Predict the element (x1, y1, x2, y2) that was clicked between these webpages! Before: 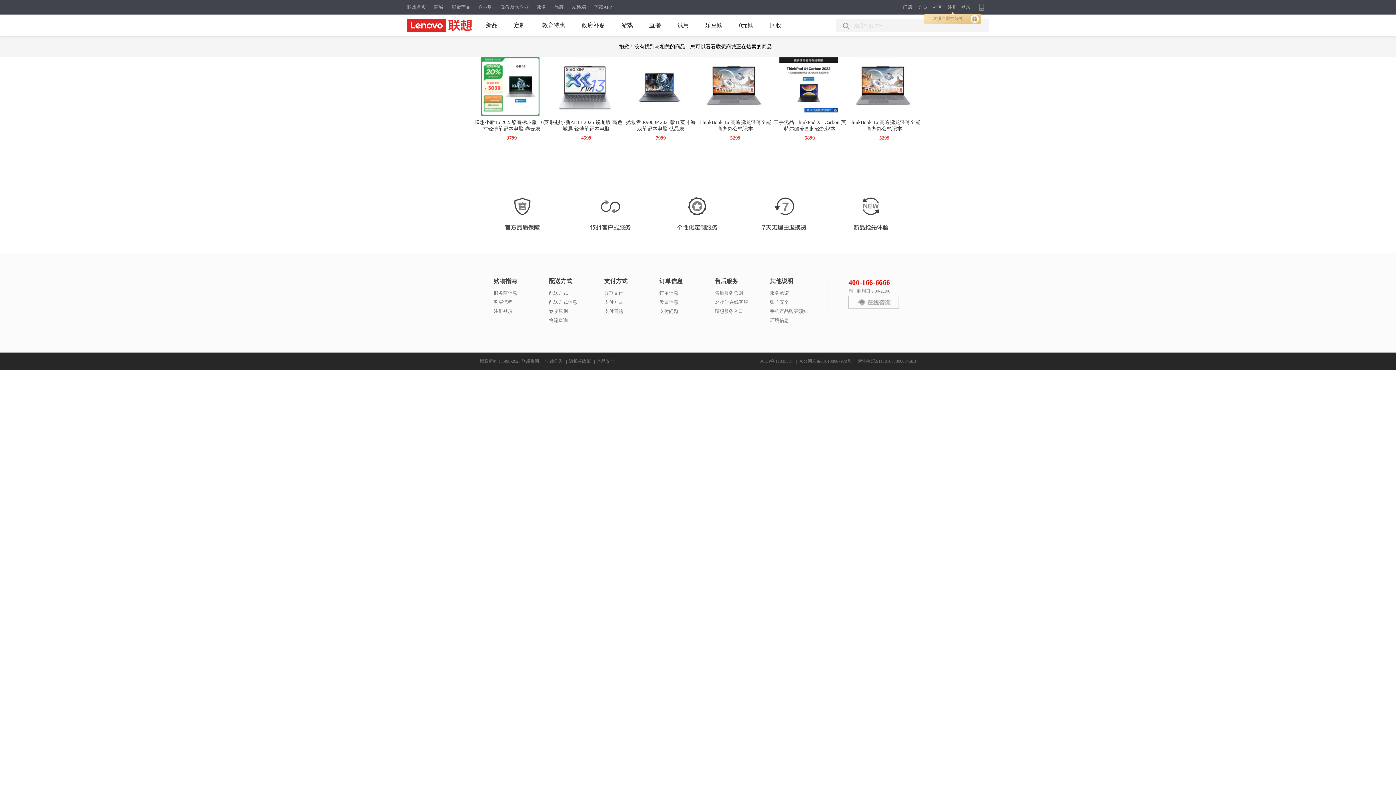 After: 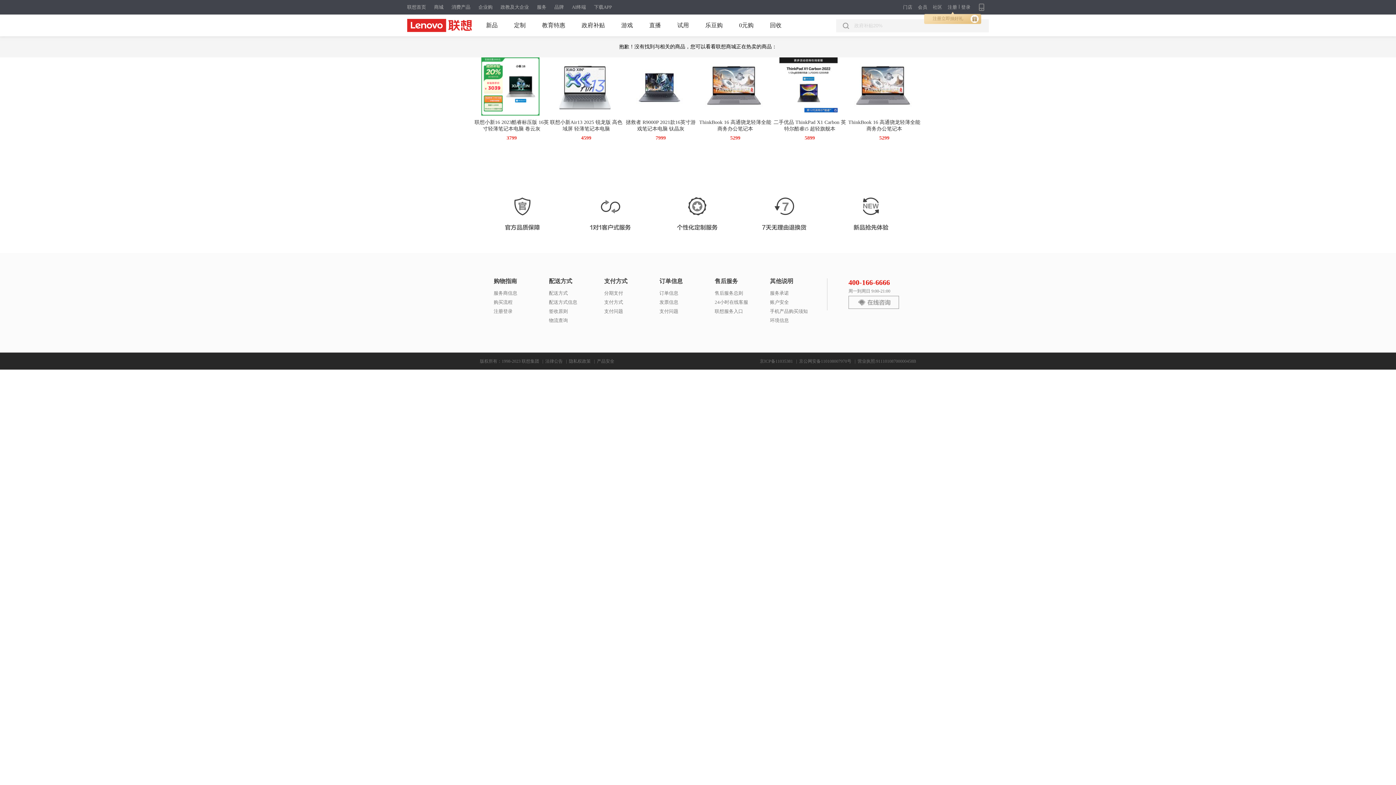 Action: label: 24小时在线客服 bbox: (714, 300, 770, 304)